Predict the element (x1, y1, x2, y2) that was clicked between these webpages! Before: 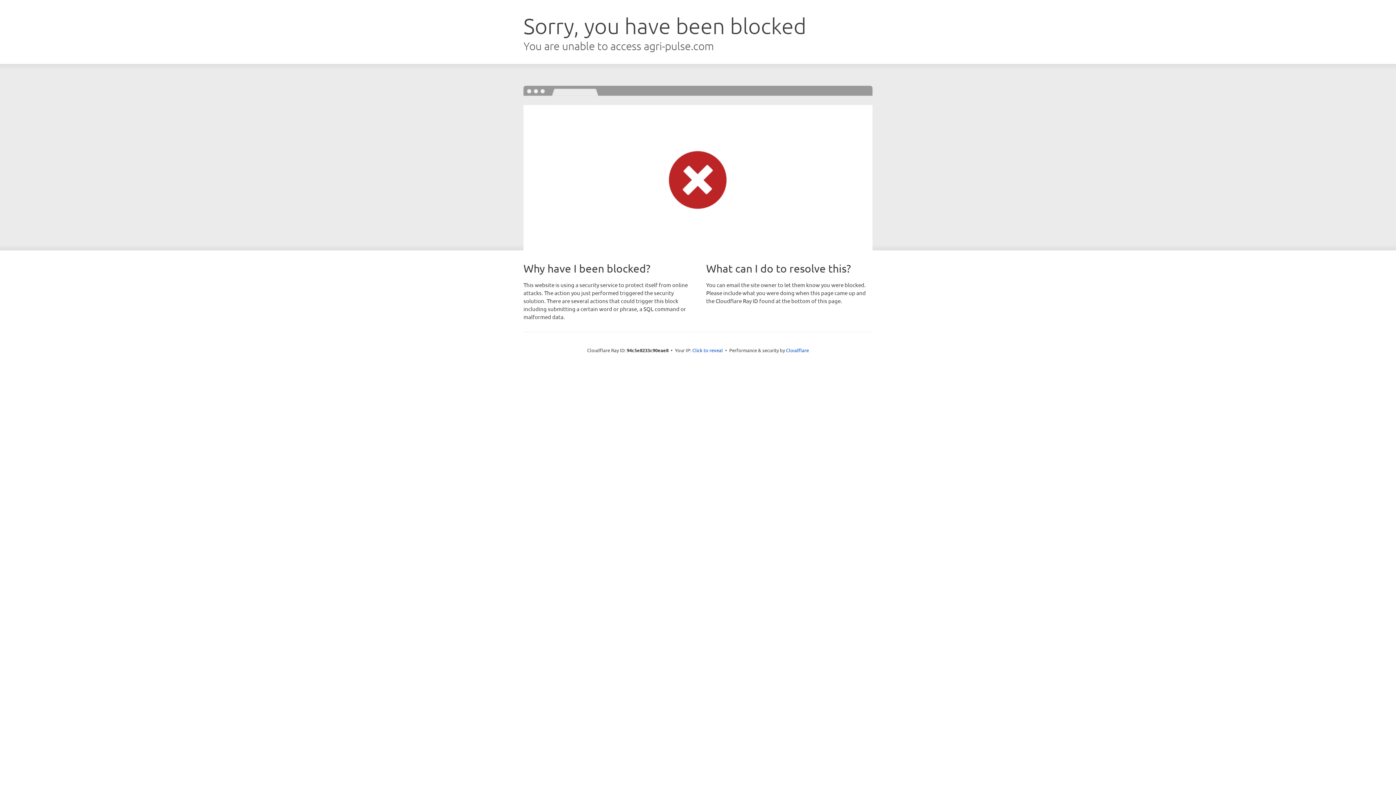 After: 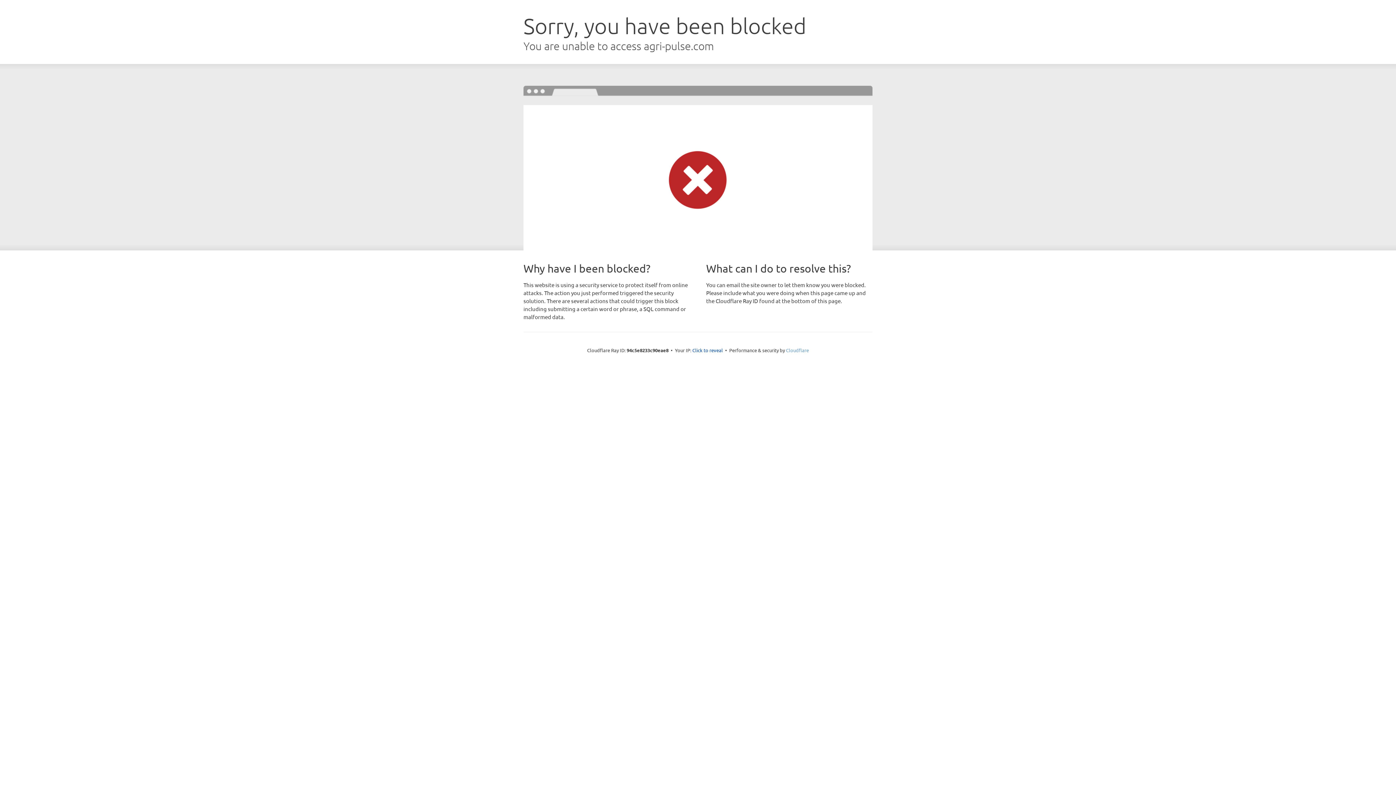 Action: bbox: (786, 347, 809, 353) label: Cloudflare